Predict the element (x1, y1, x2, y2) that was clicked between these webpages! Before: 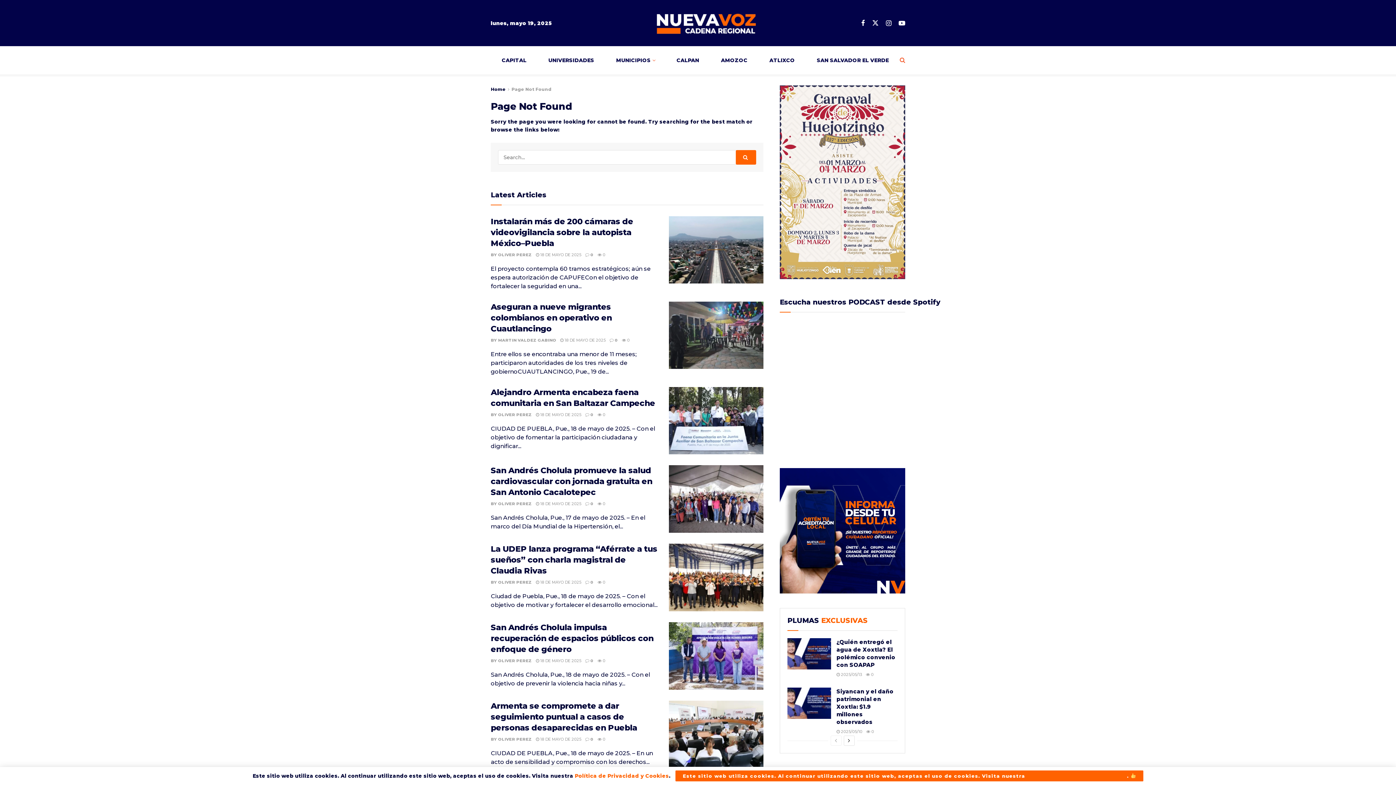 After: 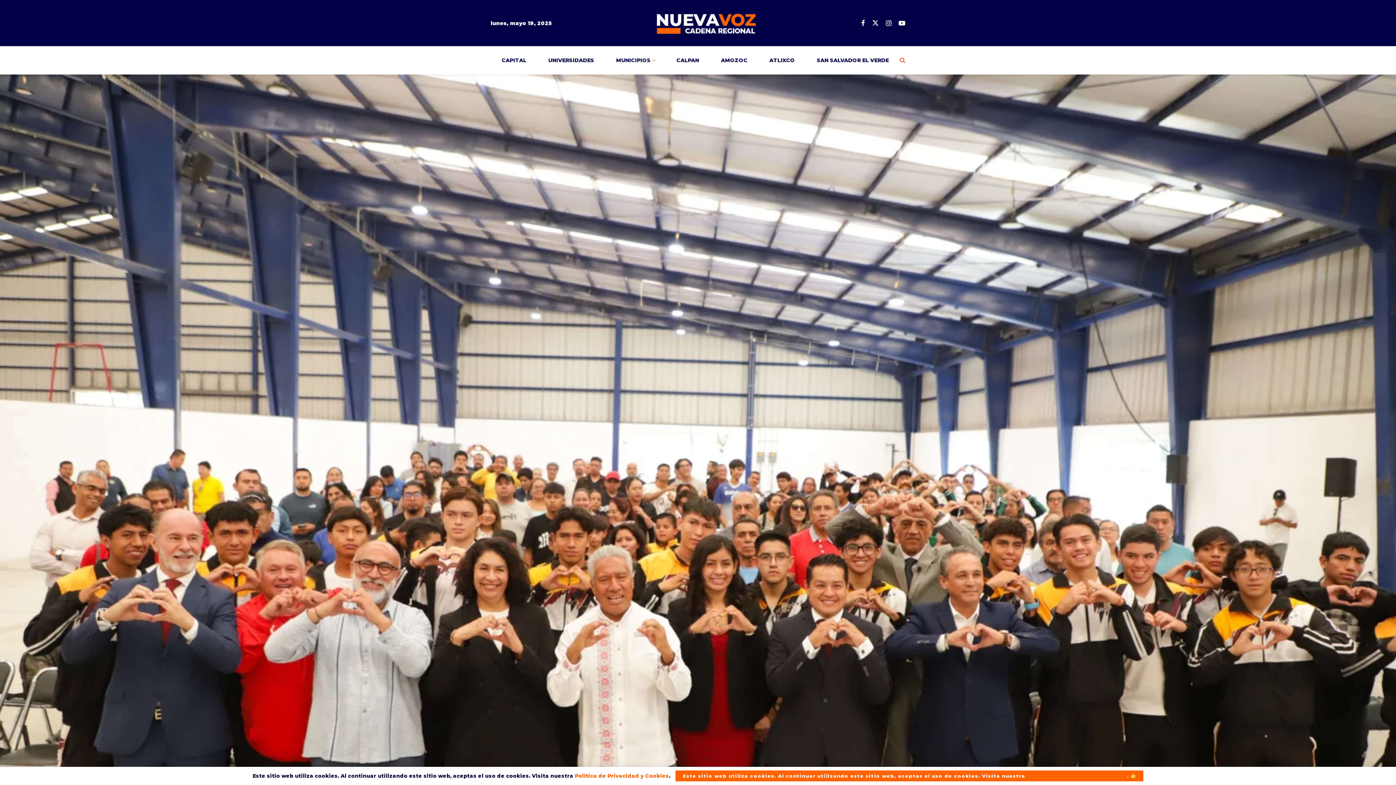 Action: bbox: (597, 580, 605, 585) label:  0